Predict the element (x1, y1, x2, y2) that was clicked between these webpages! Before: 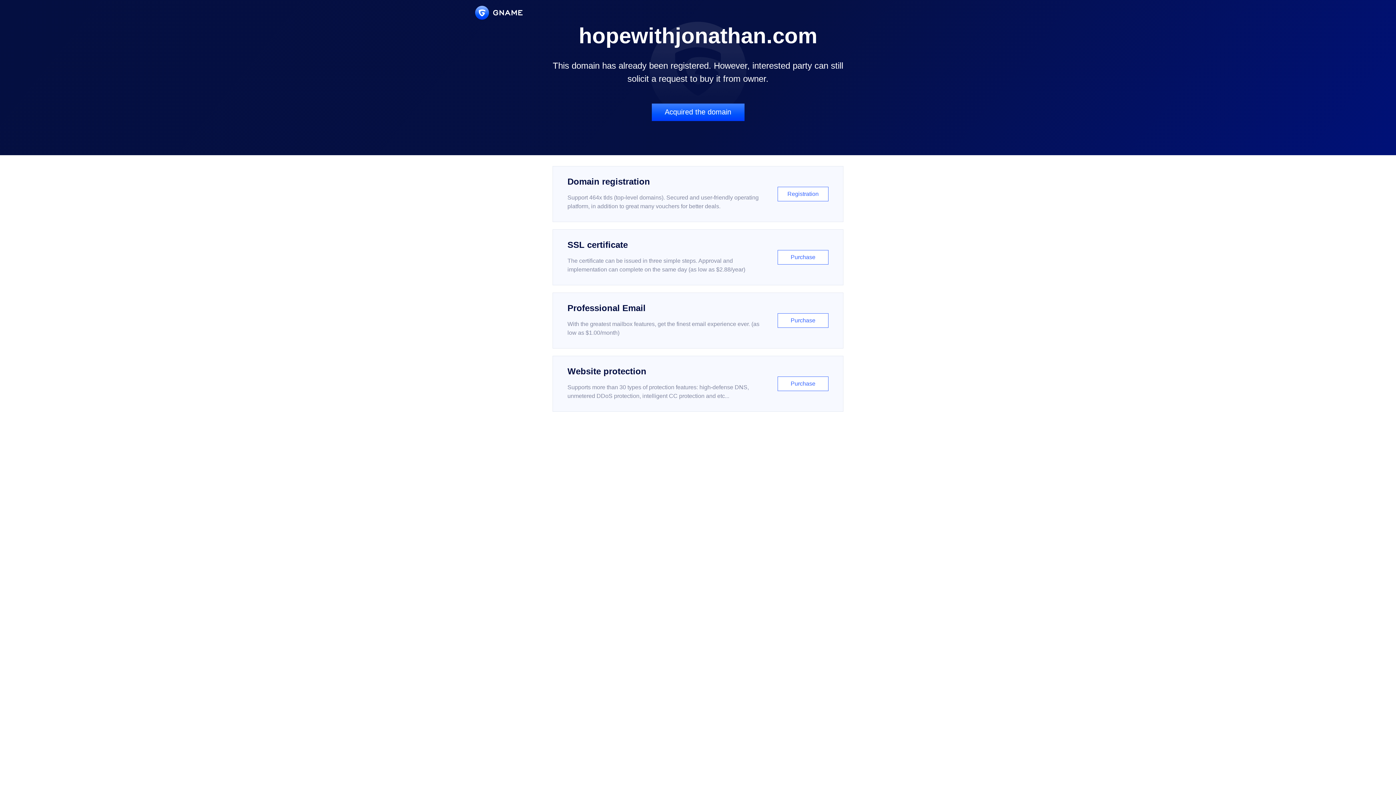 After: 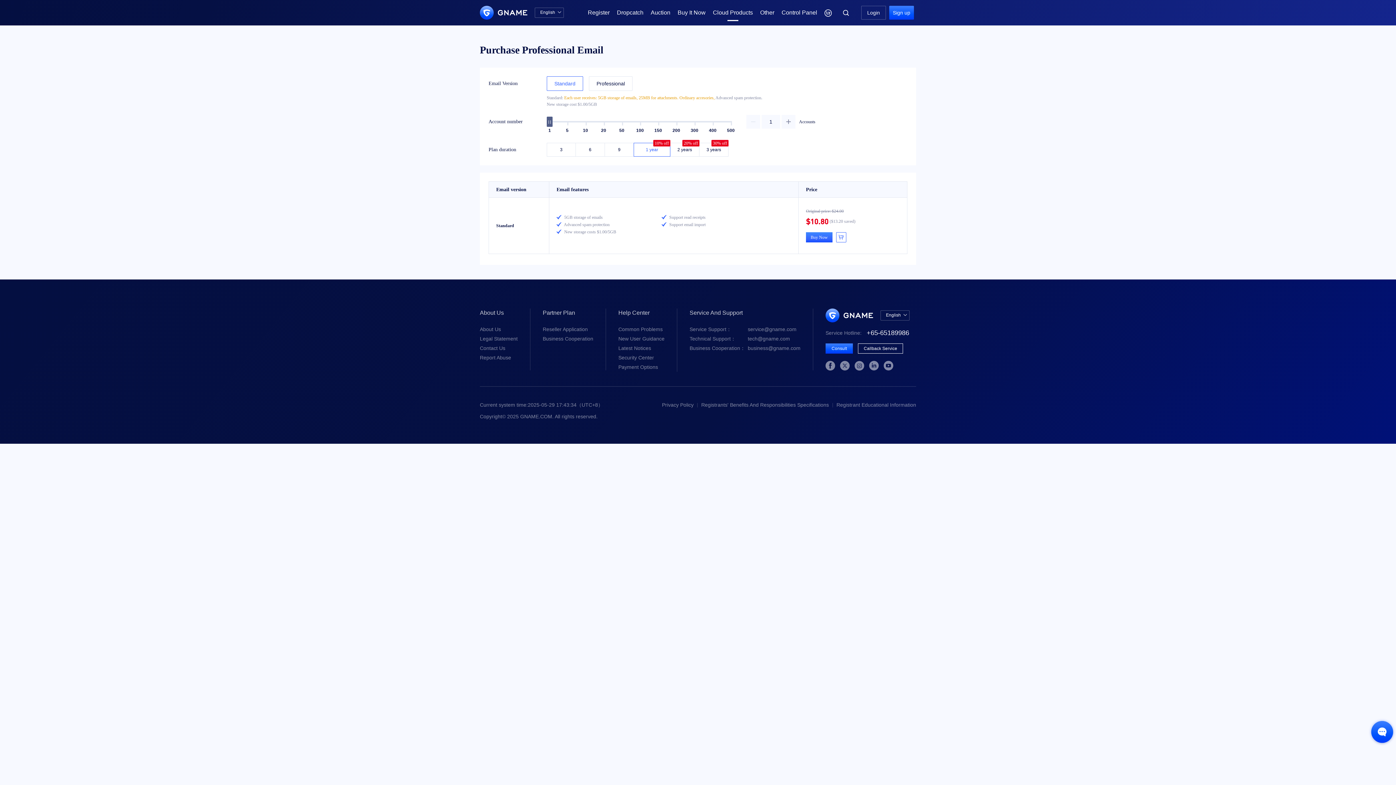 Action: label: Professional Email

With the greatest mailbox features, get the finest email experience ever. (as low as $1.00/month)

Purchase bbox: (552, 292, 843, 348)